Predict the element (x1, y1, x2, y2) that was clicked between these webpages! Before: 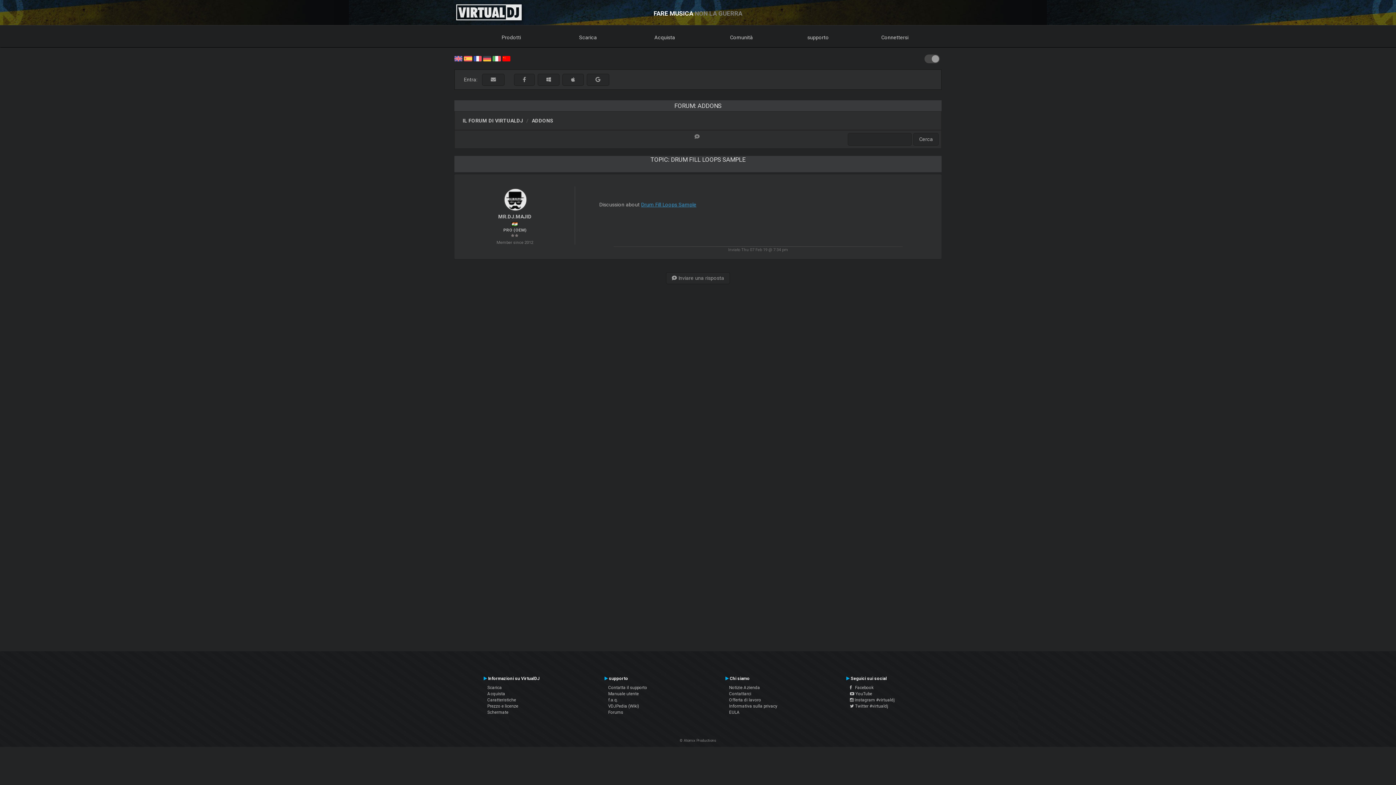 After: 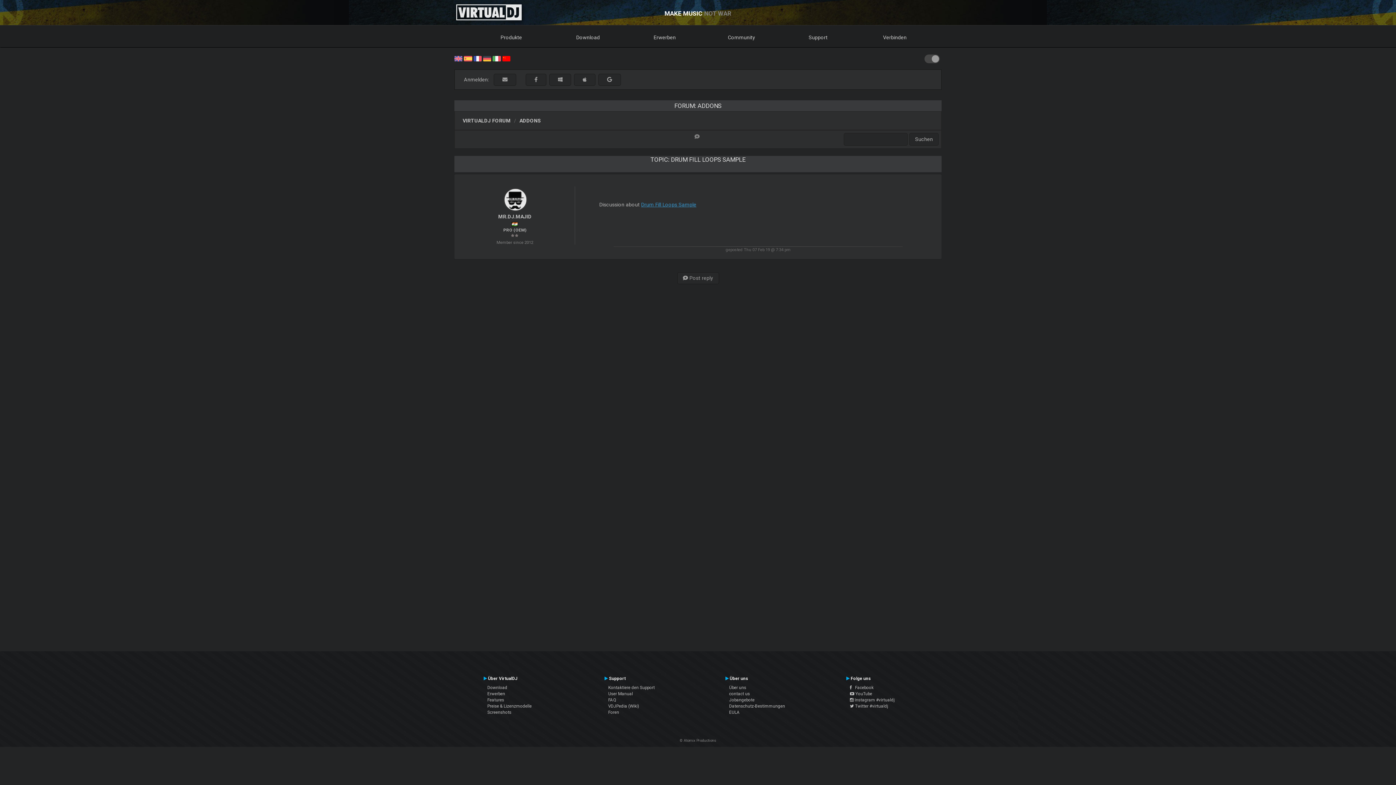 Action: bbox: (483, 55, 491, 61)